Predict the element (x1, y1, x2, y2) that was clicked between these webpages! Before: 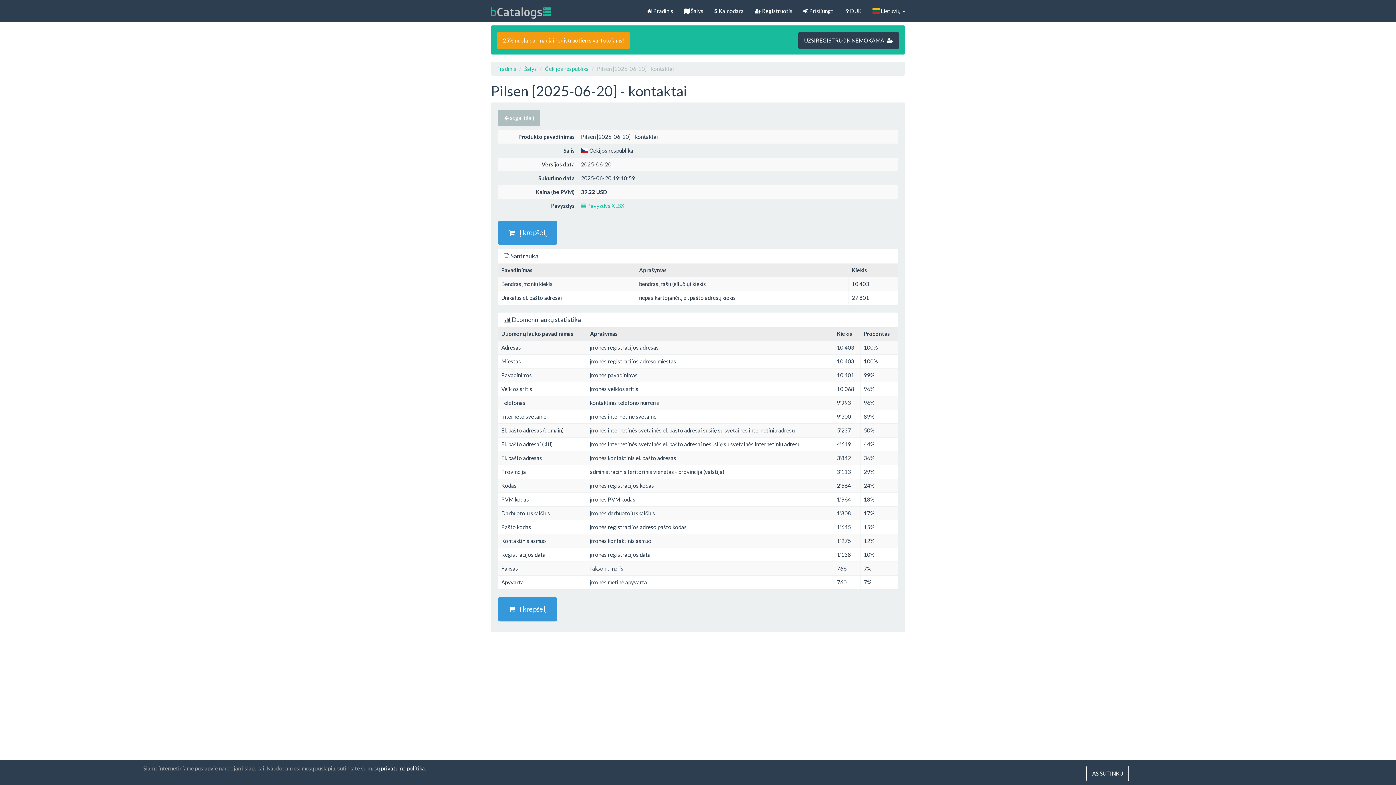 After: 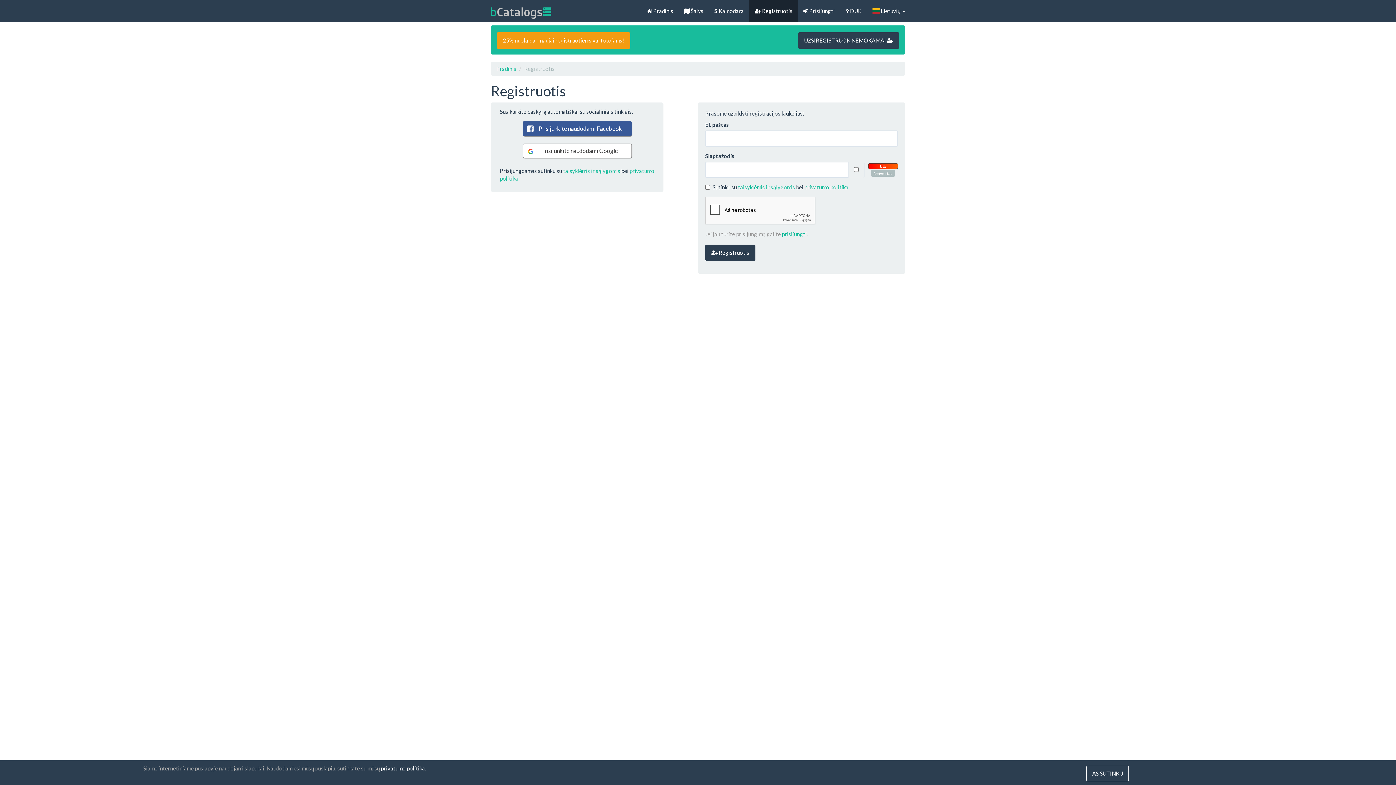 Action: label:    Į krepšelį bbox: (498, 597, 557, 621)